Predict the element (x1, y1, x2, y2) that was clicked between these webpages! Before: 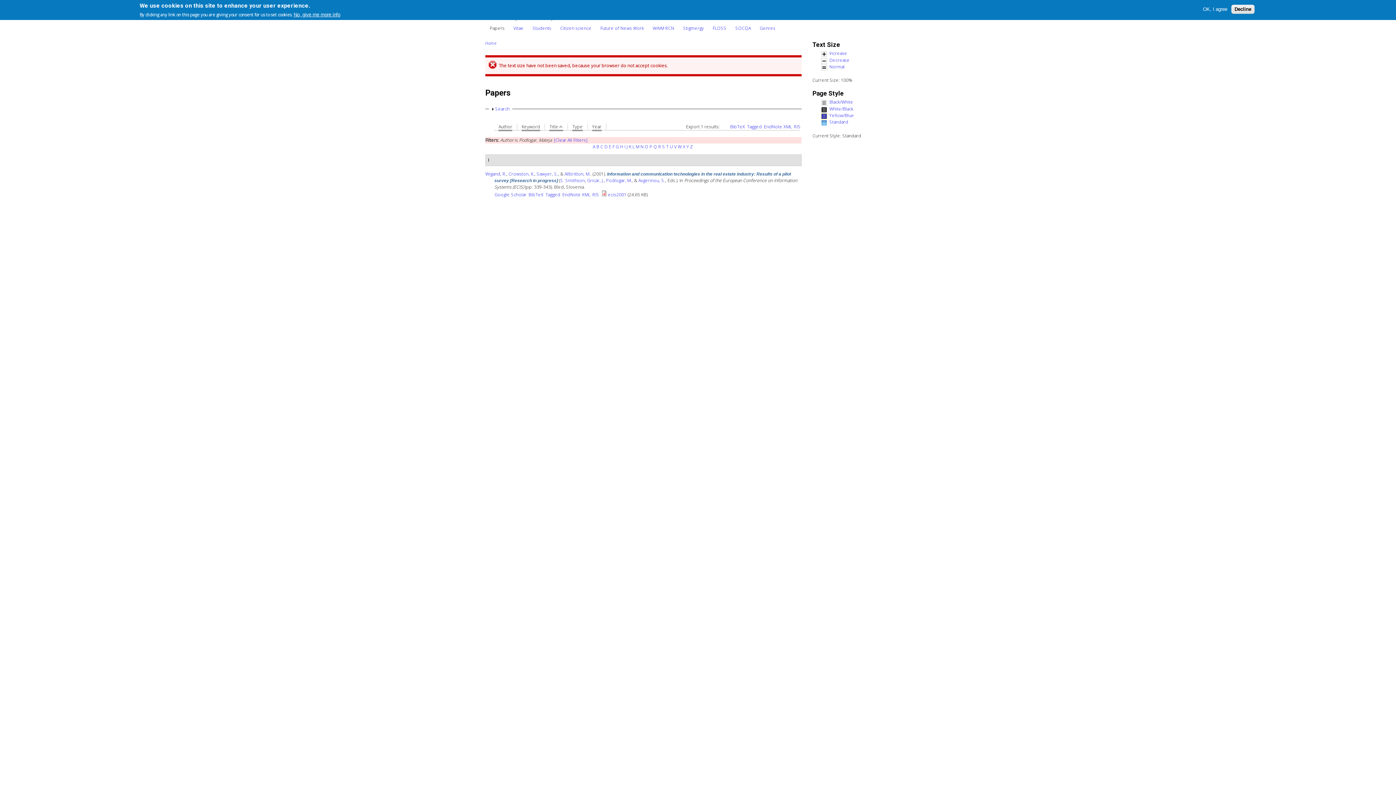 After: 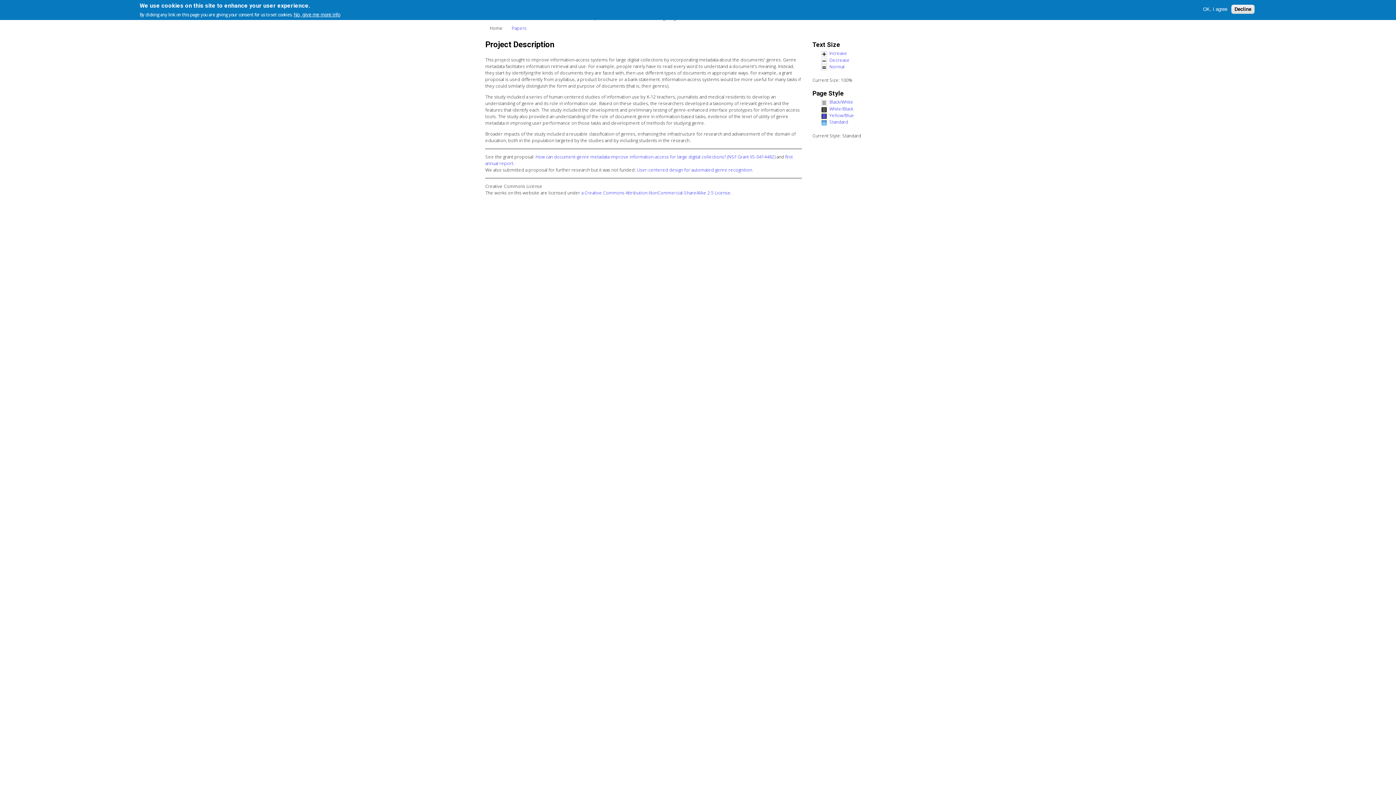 Action: bbox: (755, 21, 780, 34) label: Genres